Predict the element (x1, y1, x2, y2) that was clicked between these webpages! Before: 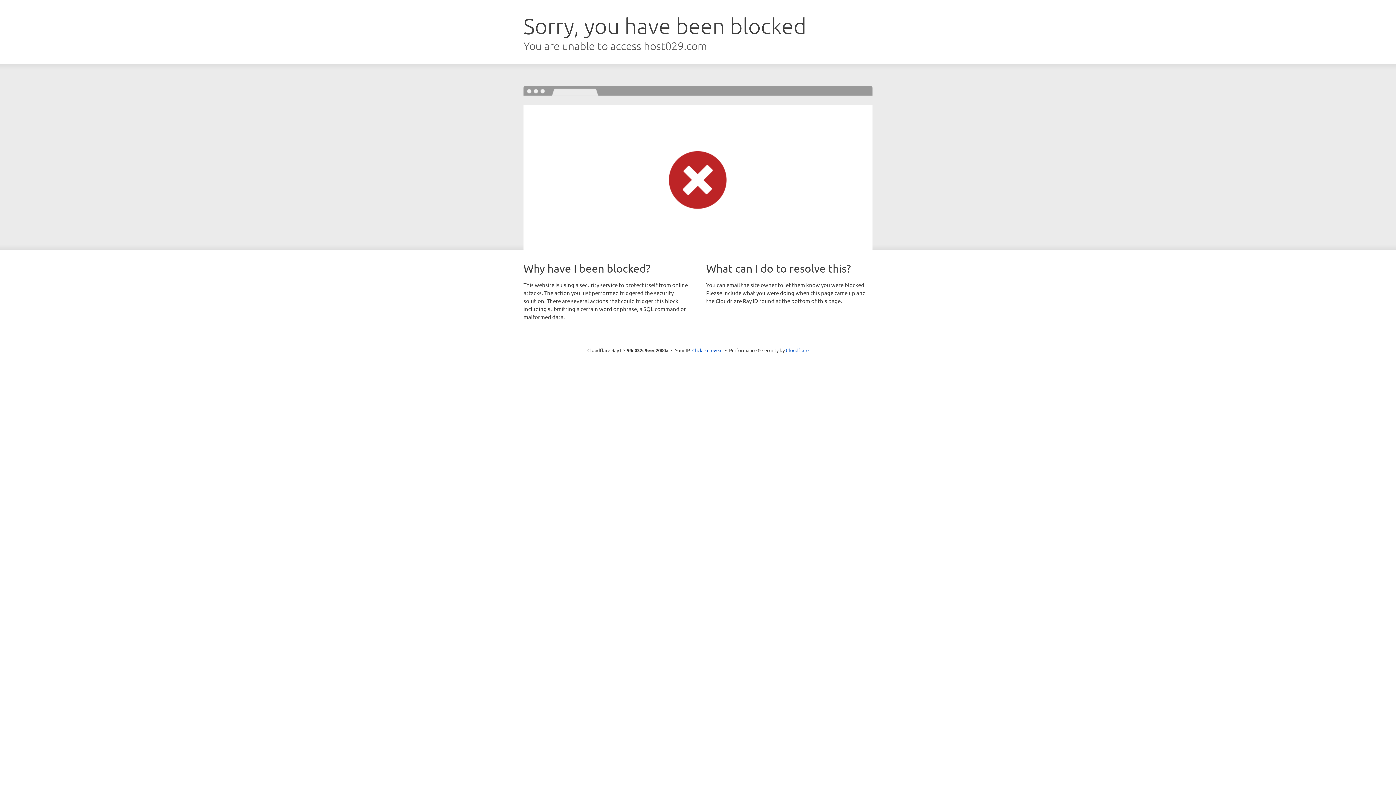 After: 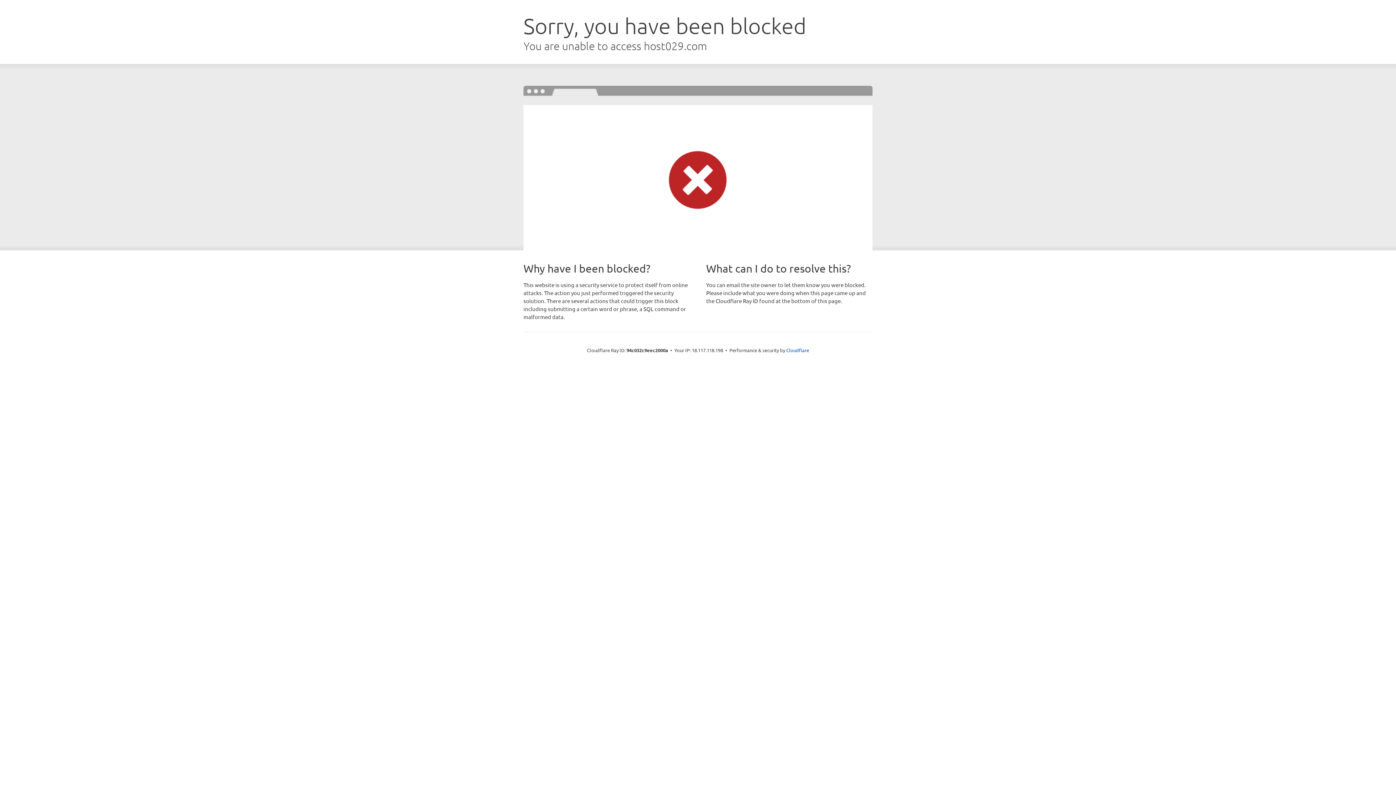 Action: bbox: (692, 346, 722, 353) label: Click to reveal